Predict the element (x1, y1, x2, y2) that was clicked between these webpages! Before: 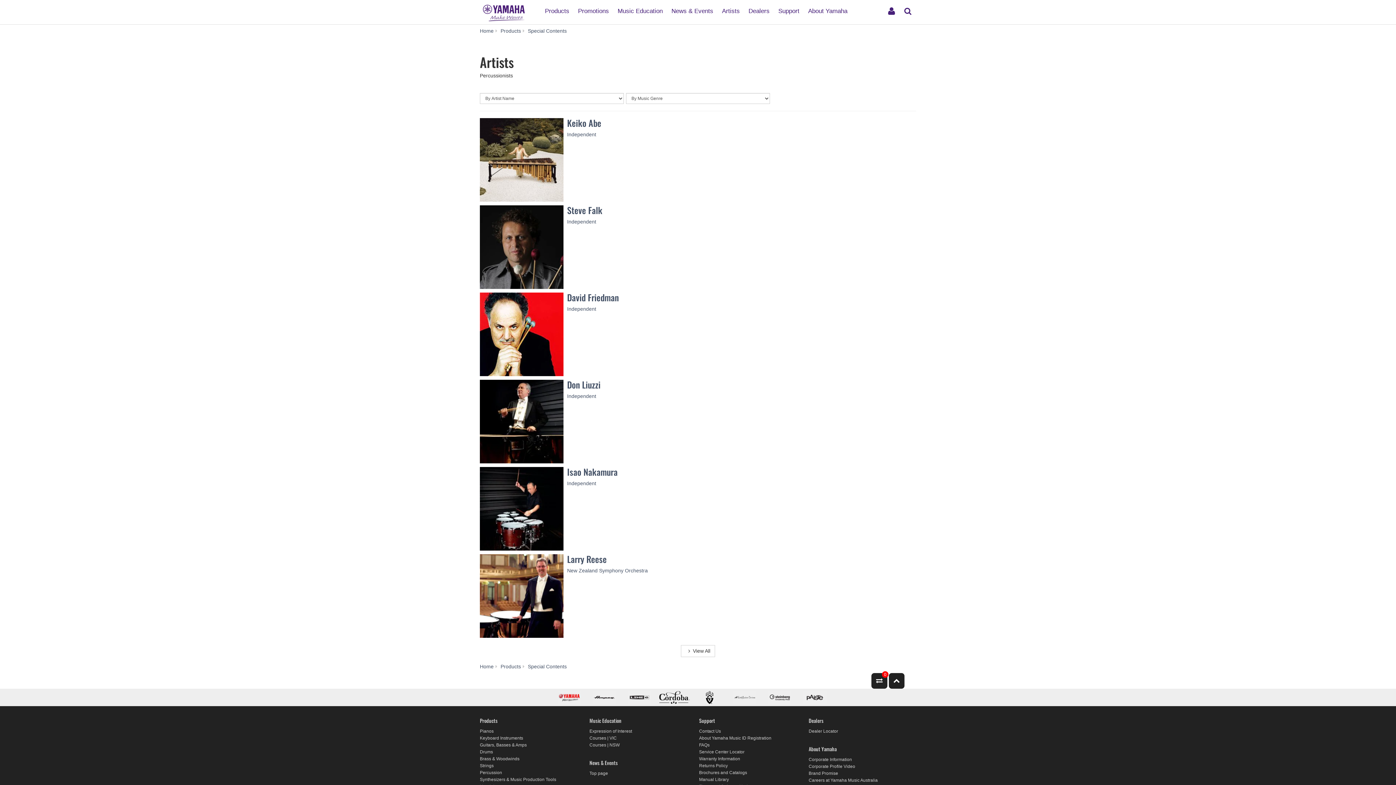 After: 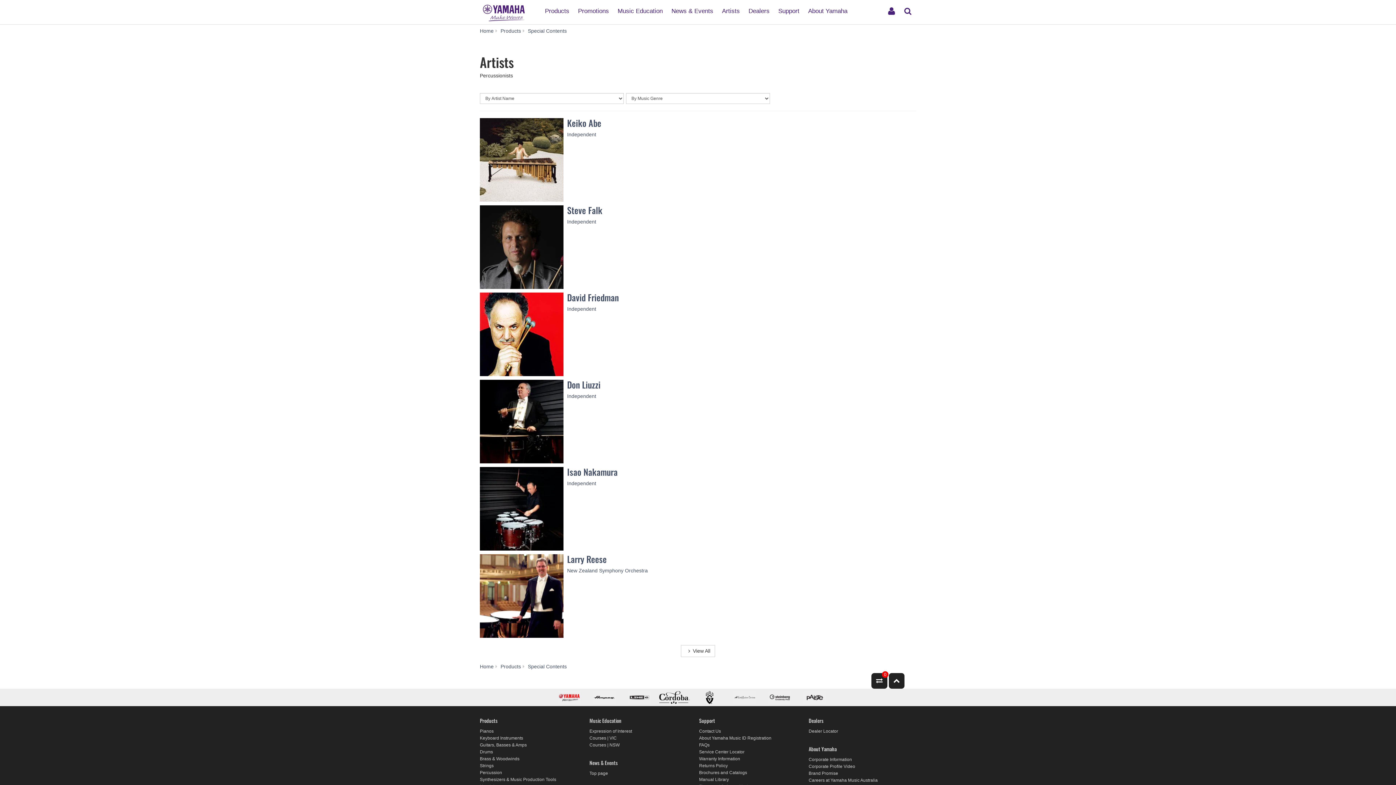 Action: bbox: (623, 691, 656, 704)